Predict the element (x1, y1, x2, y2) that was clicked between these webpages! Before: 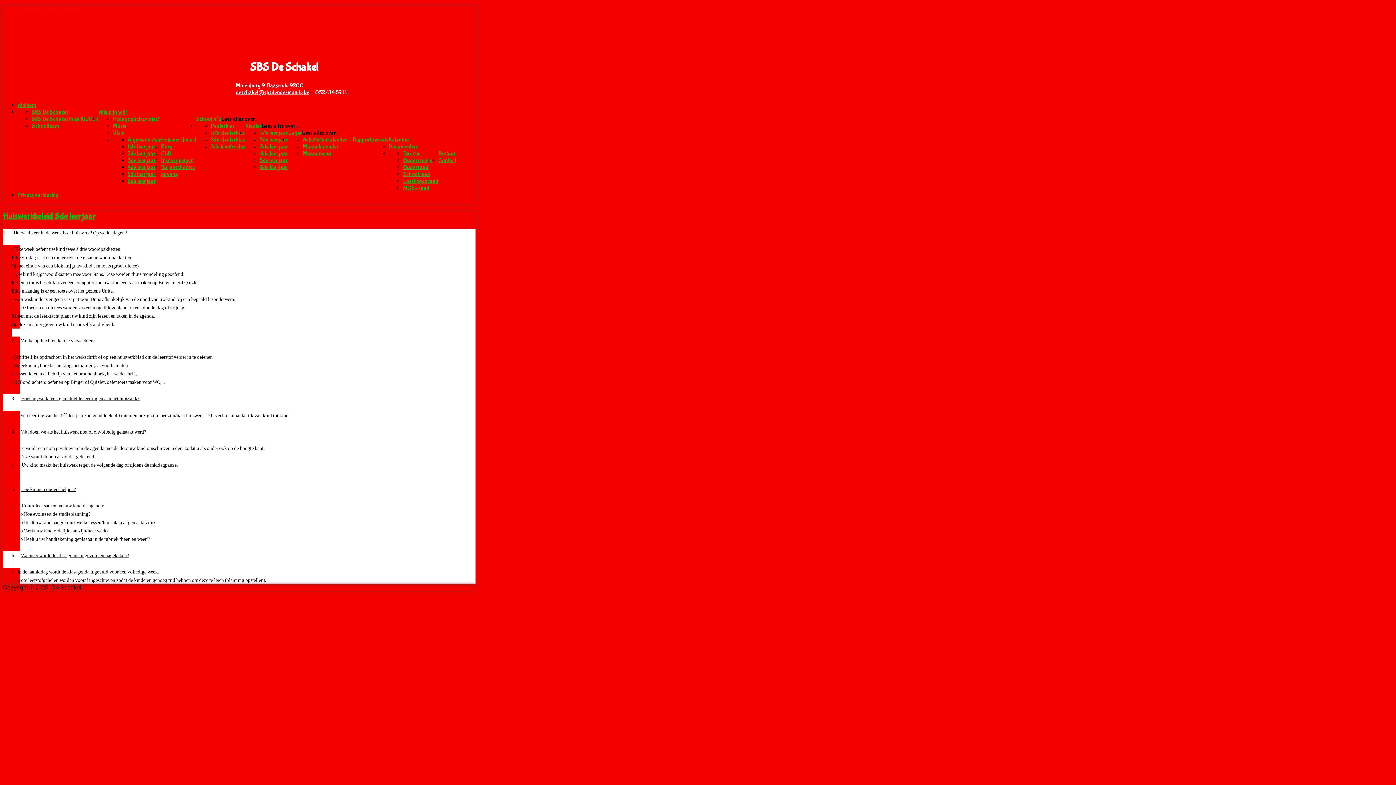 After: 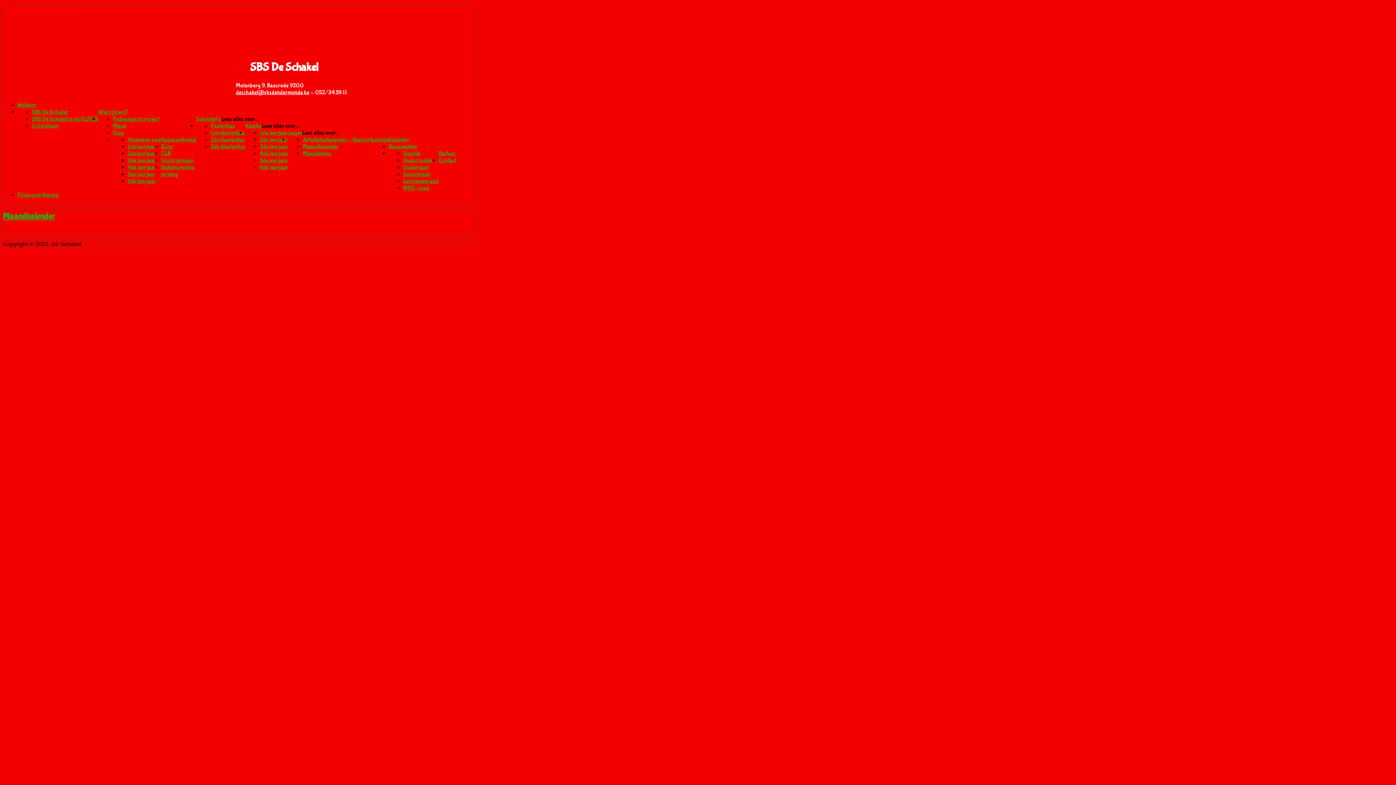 Action: bbox: (302, 143, 338, 150) label: Maandkalender